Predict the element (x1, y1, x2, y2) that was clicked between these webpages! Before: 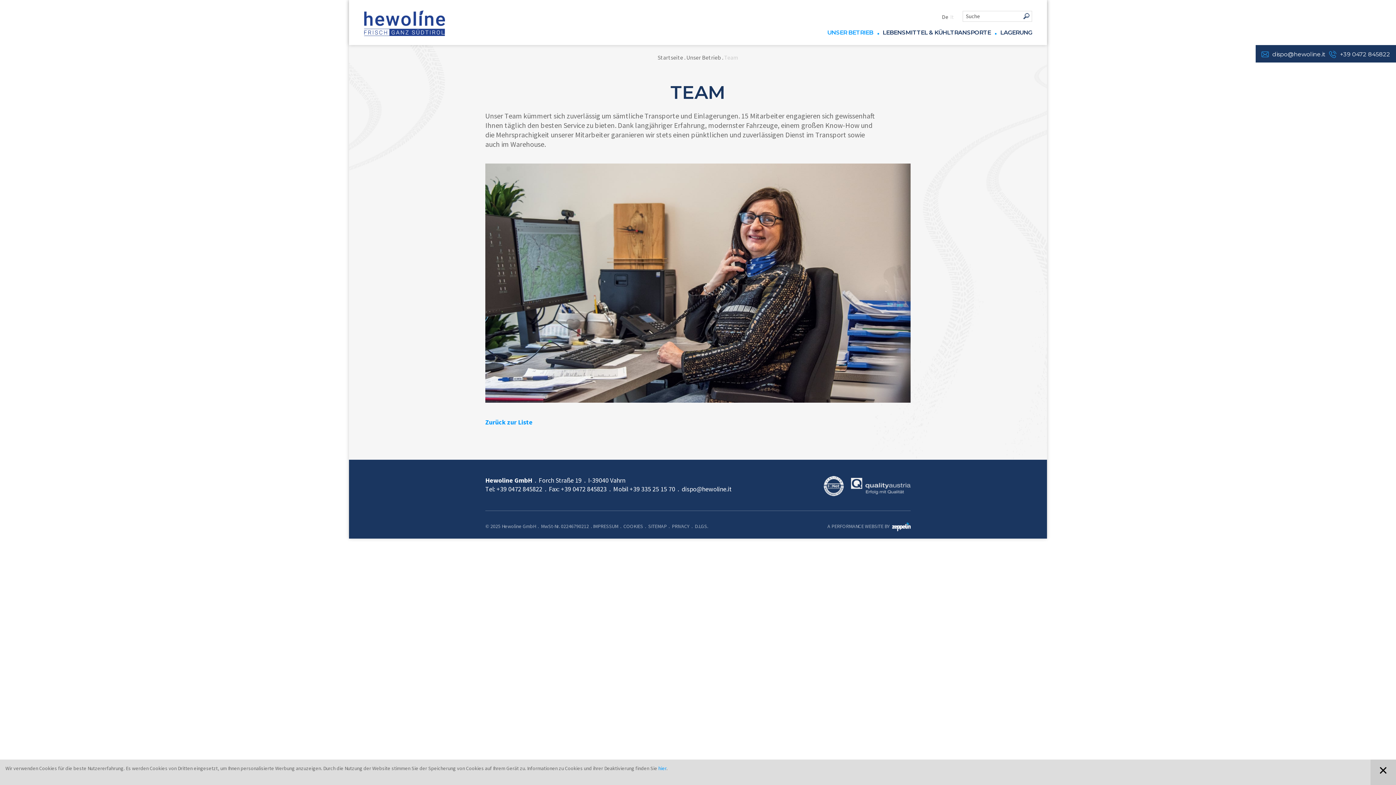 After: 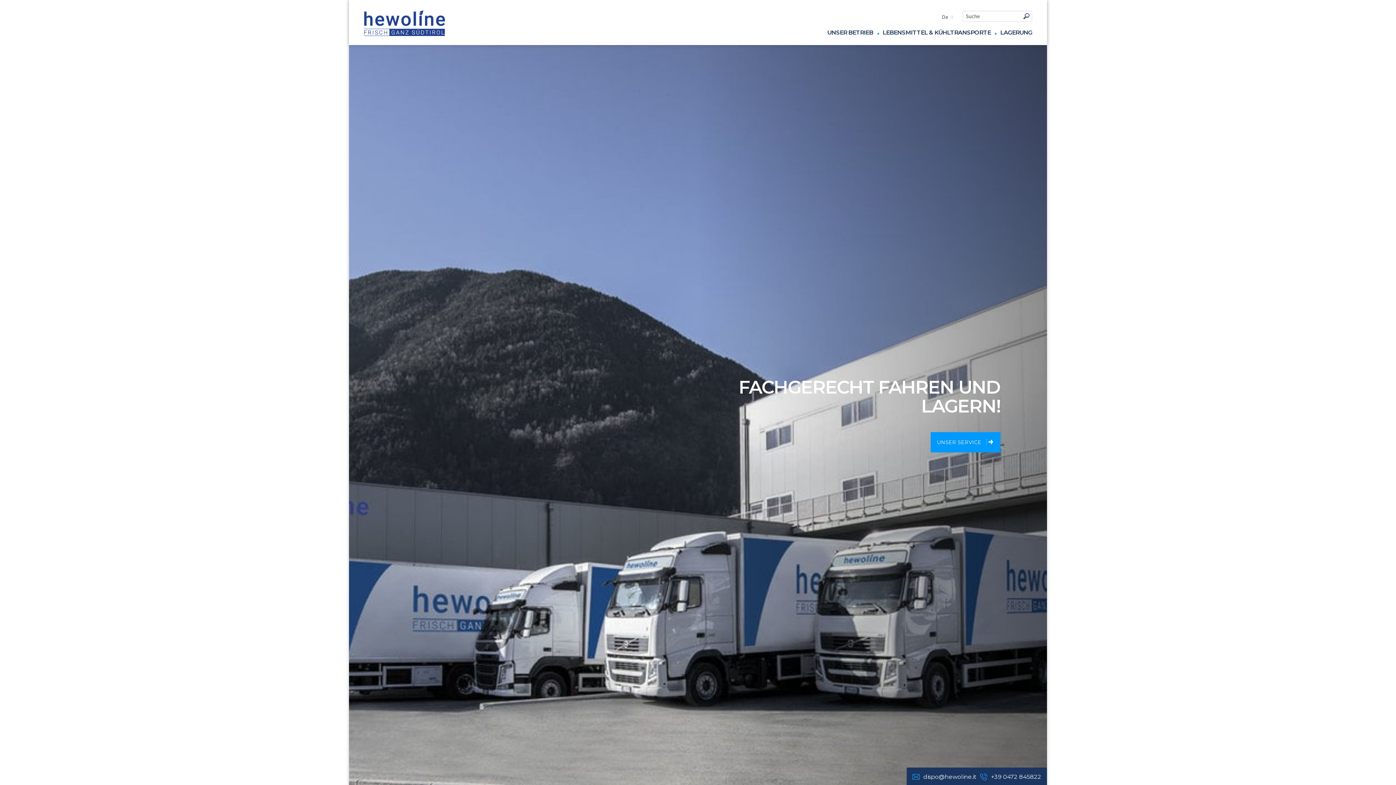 Action: bbox: (364, 10, 445, 36)